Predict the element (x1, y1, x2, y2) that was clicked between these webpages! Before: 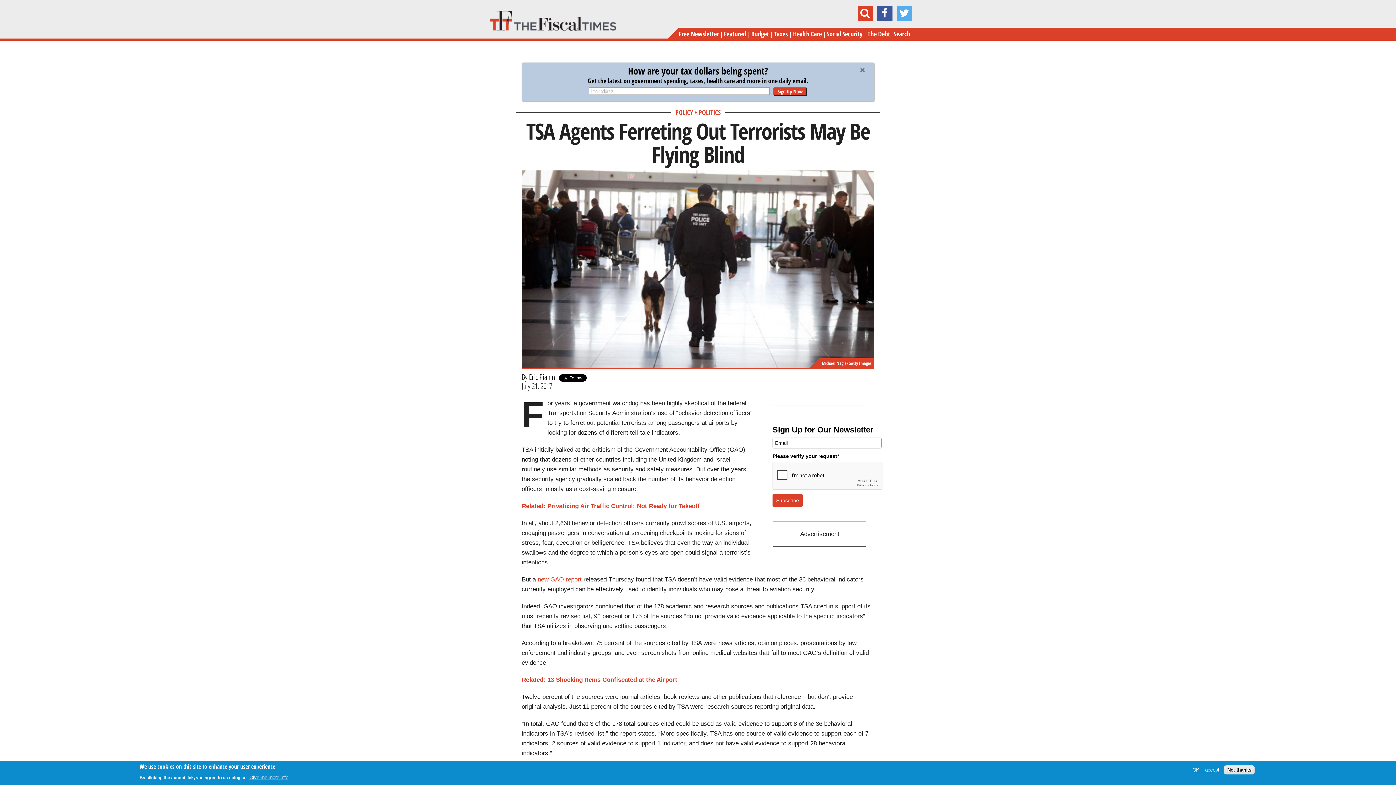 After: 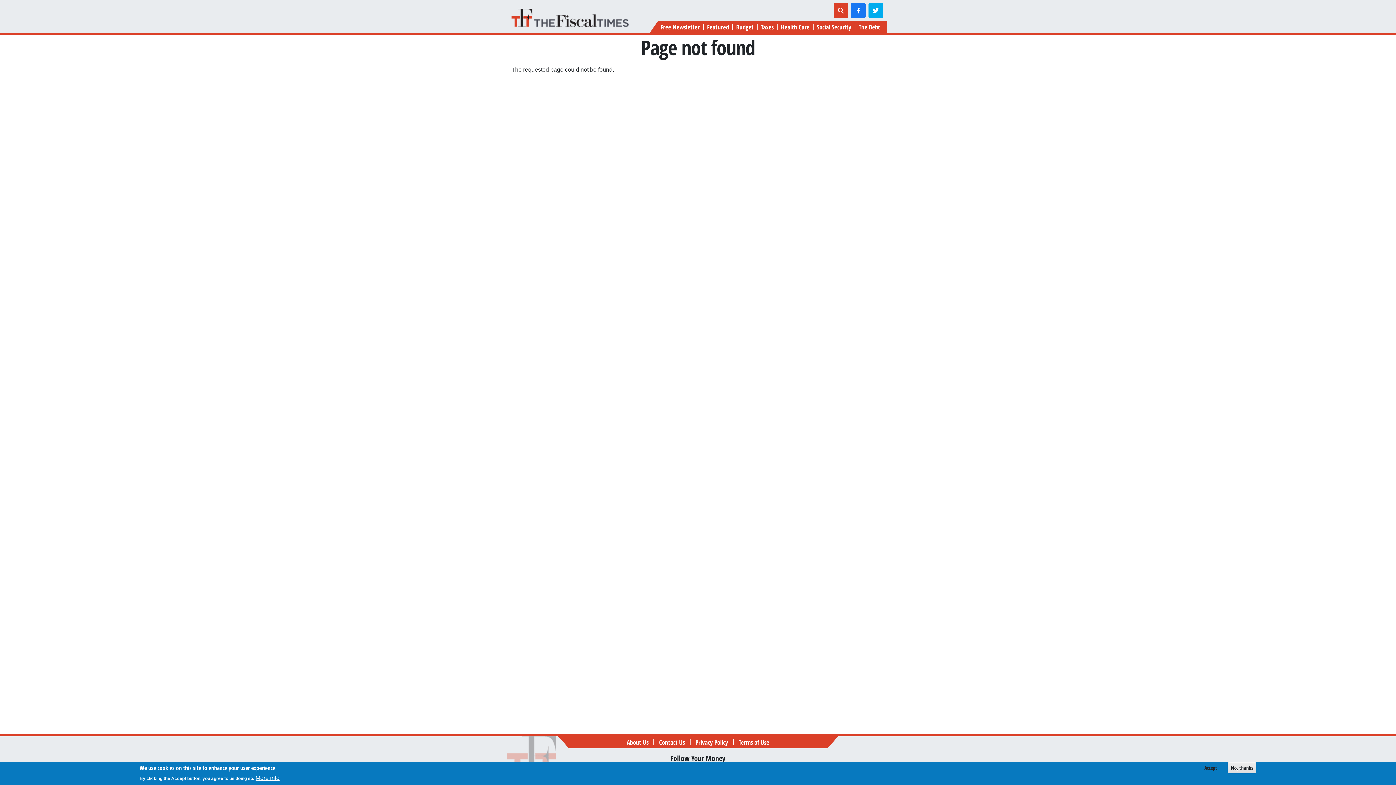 Action: bbox: (894, 27, 910, 40) label: Search